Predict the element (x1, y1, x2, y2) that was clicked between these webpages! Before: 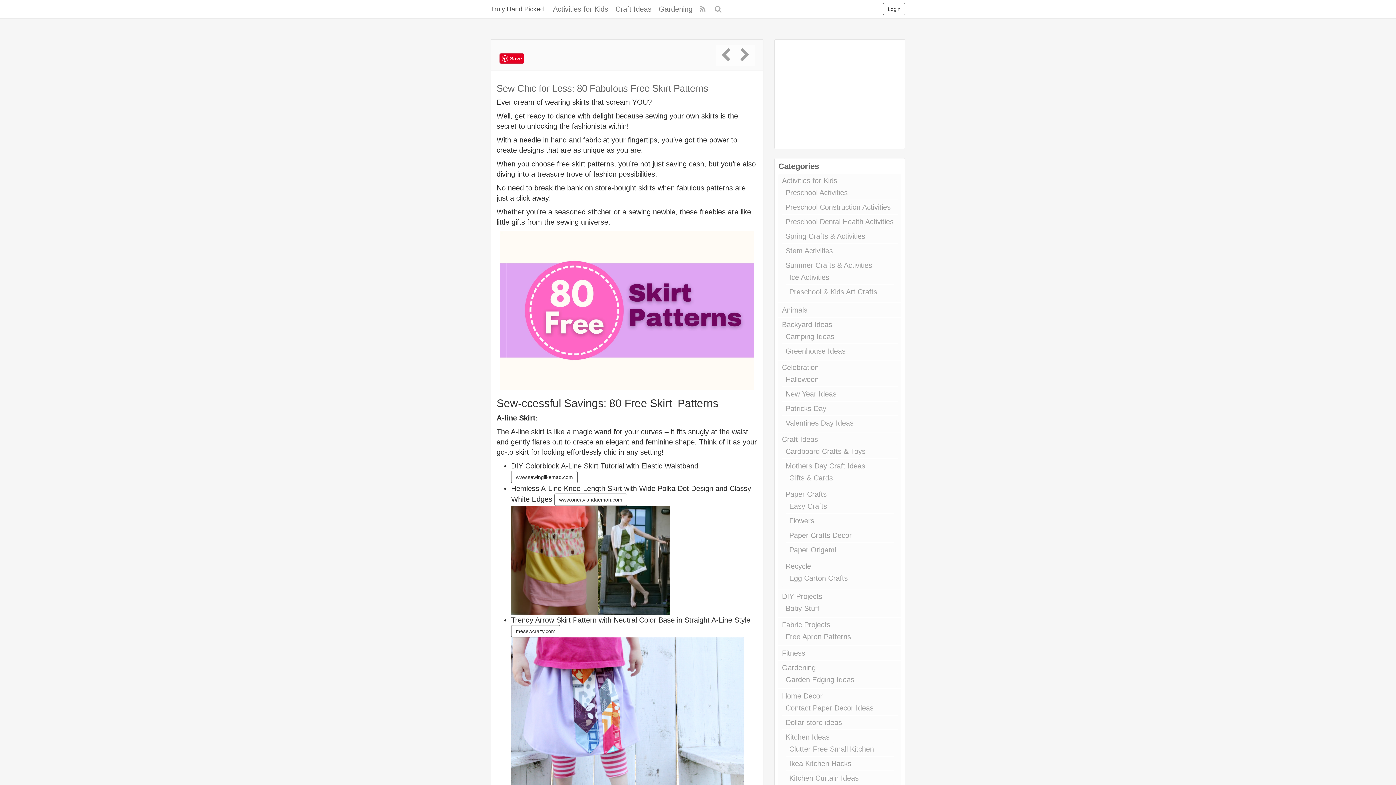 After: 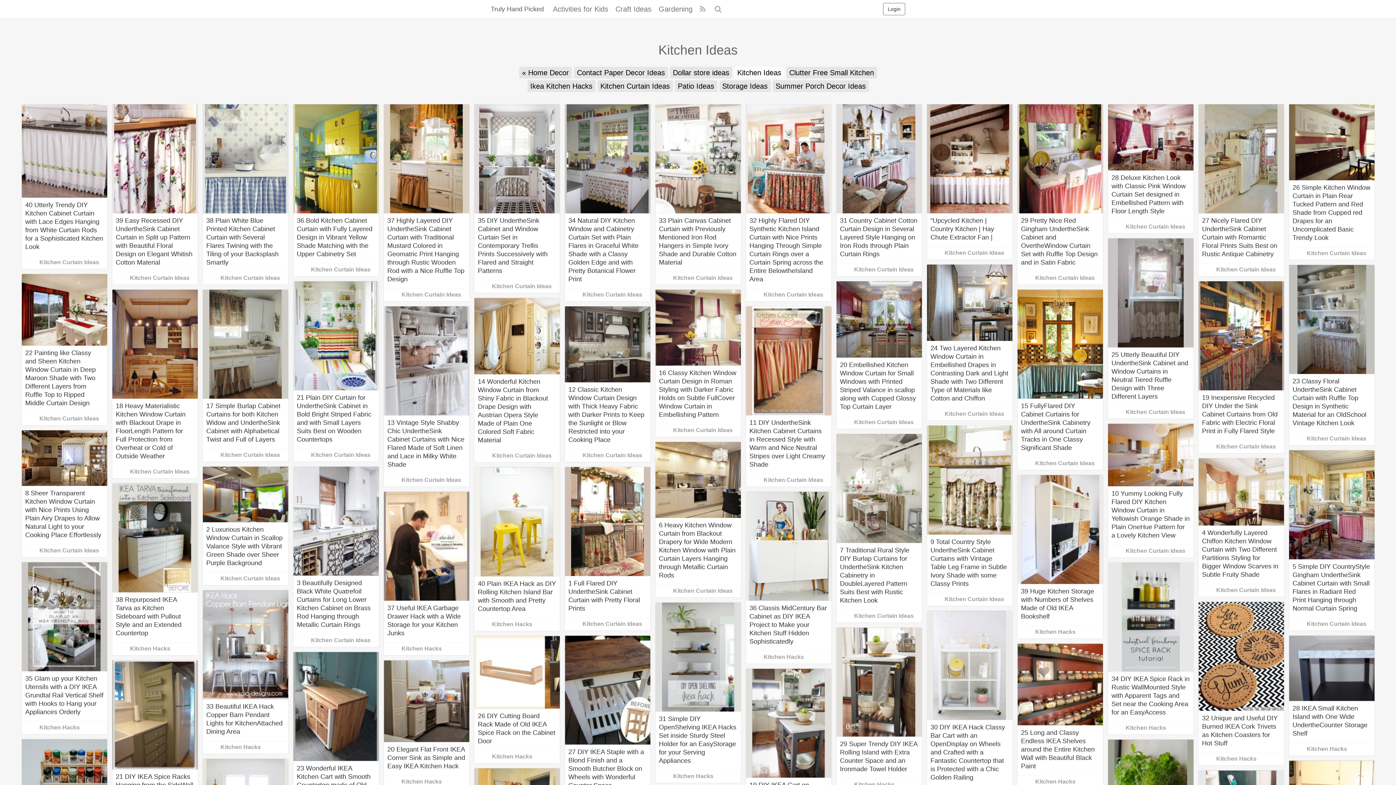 Action: bbox: (785, 732, 894, 742) label: Kitchen Ideas